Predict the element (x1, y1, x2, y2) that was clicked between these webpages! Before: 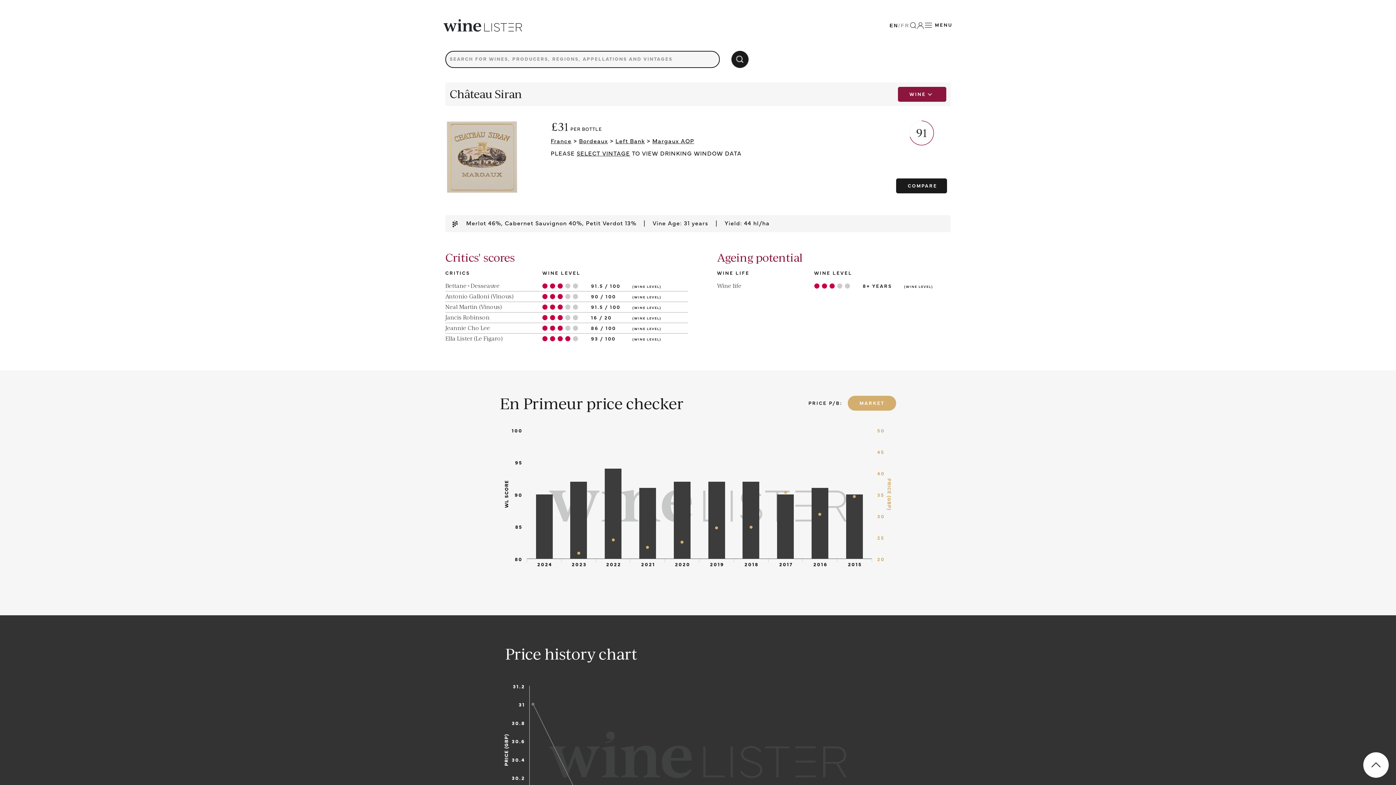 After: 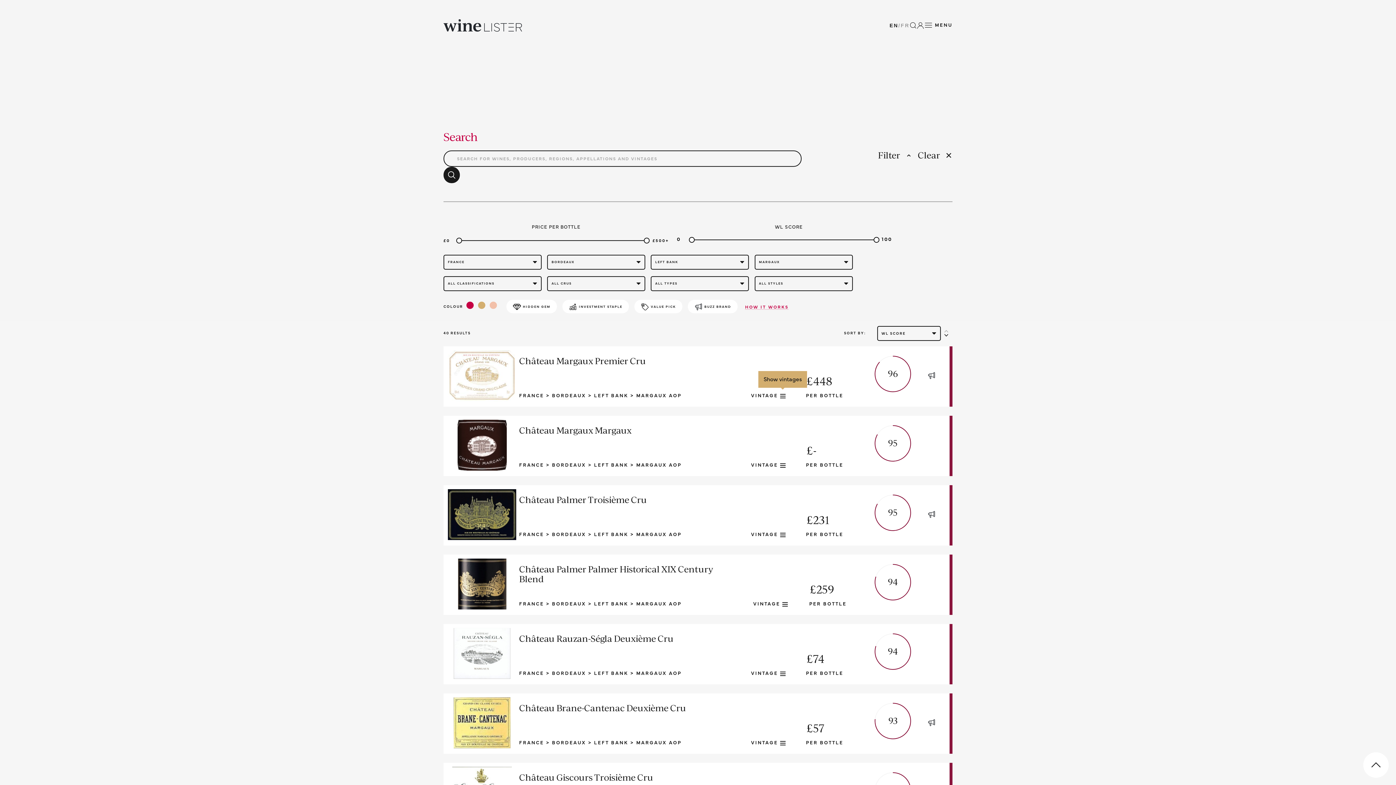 Action: bbox: (652, 138, 694, 144) label: Margaux AOP